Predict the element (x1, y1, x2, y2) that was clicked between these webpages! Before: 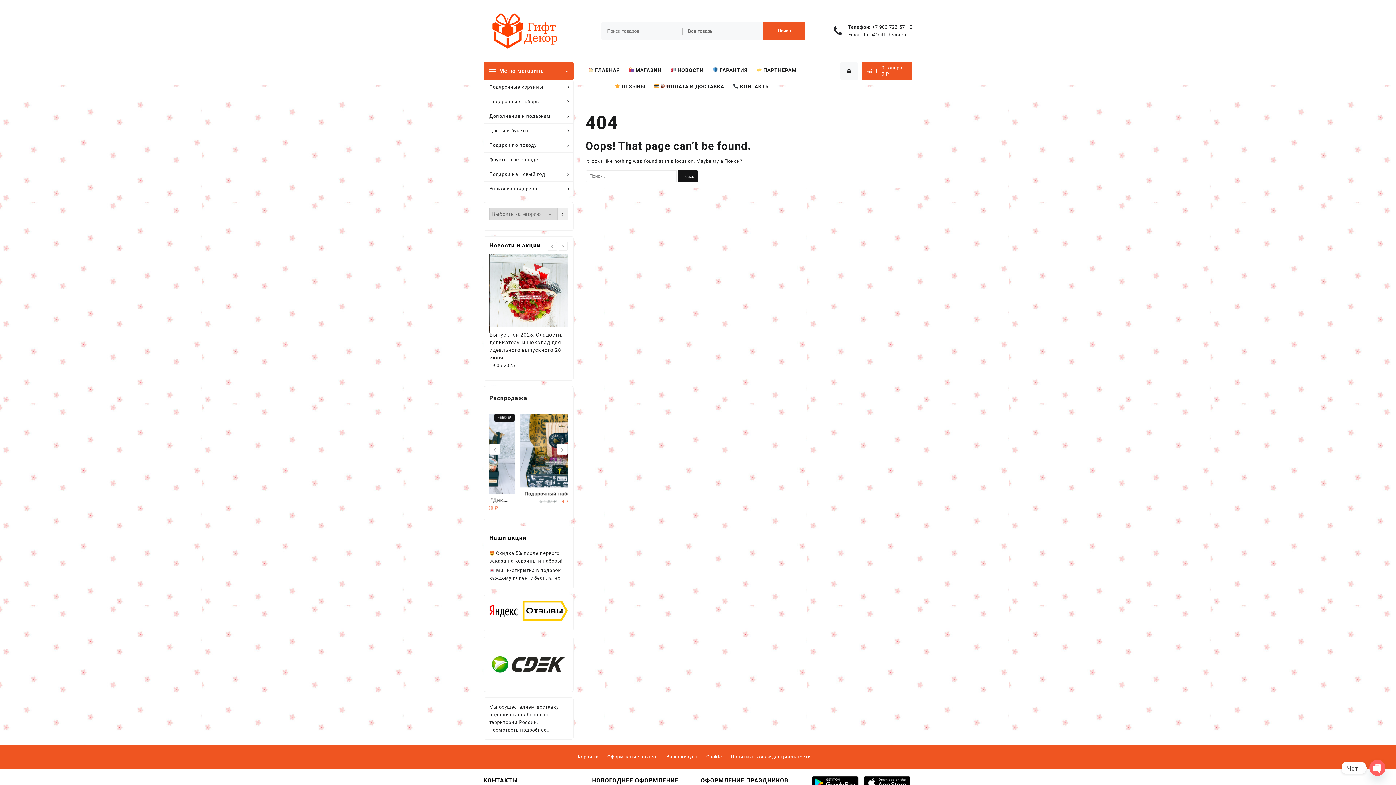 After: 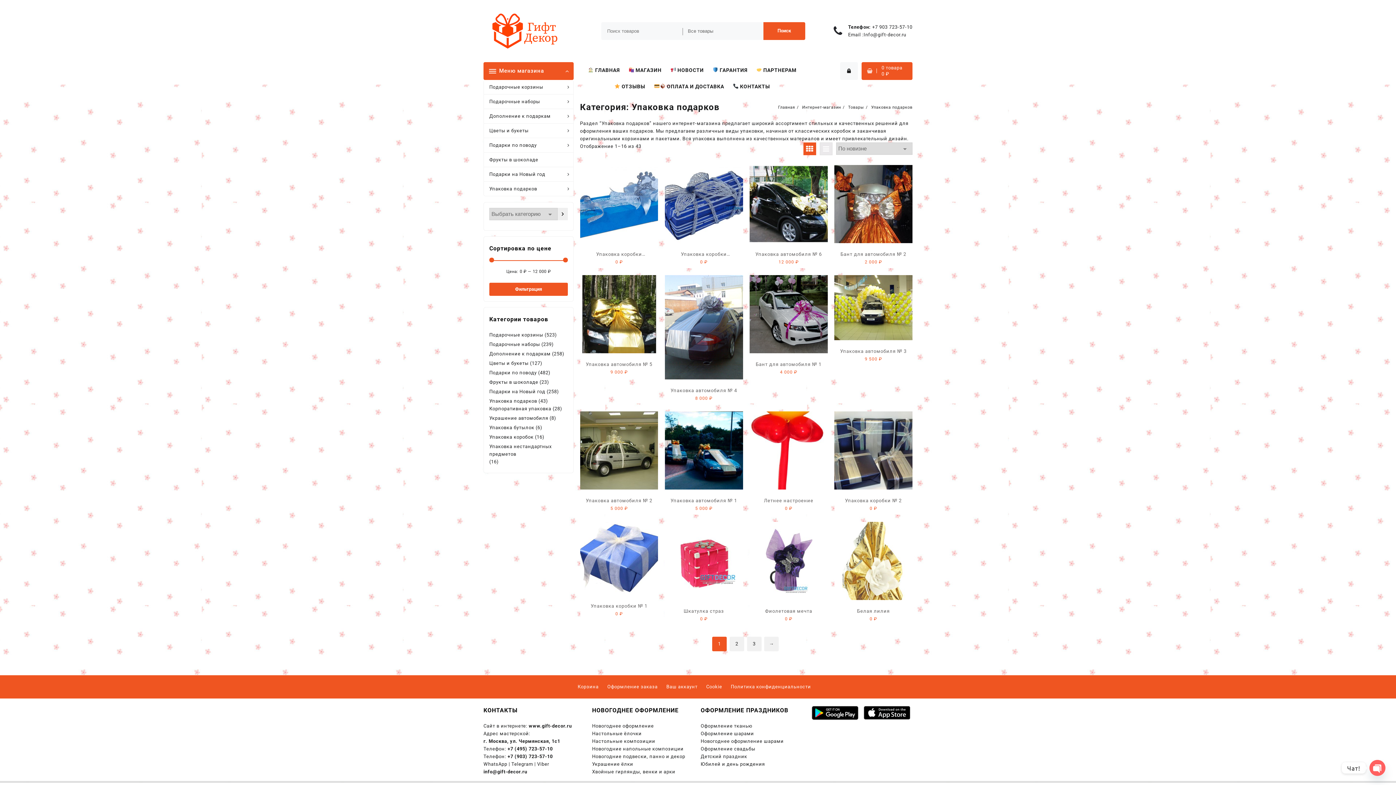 Action: label: Упаковка подарков bbox: (484, 181, 573, 195)